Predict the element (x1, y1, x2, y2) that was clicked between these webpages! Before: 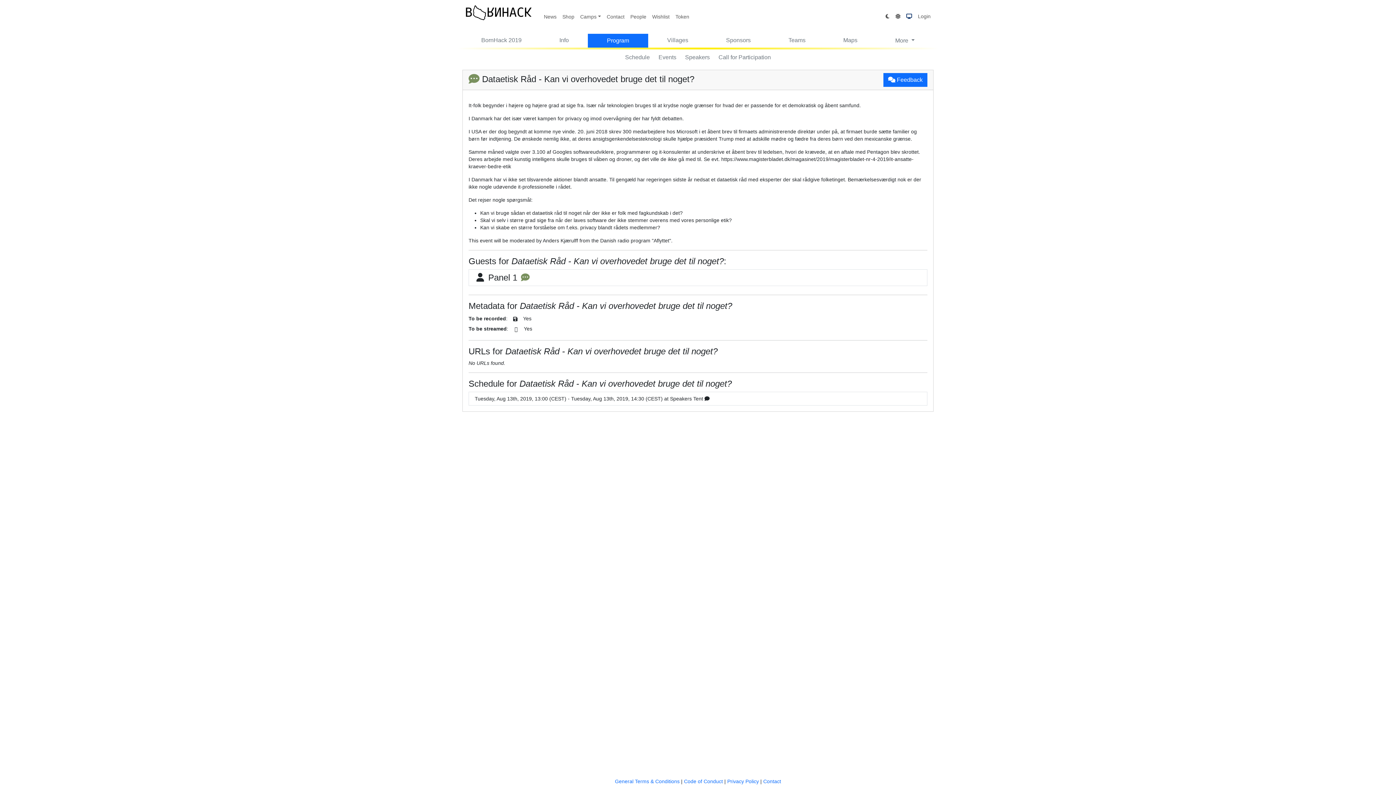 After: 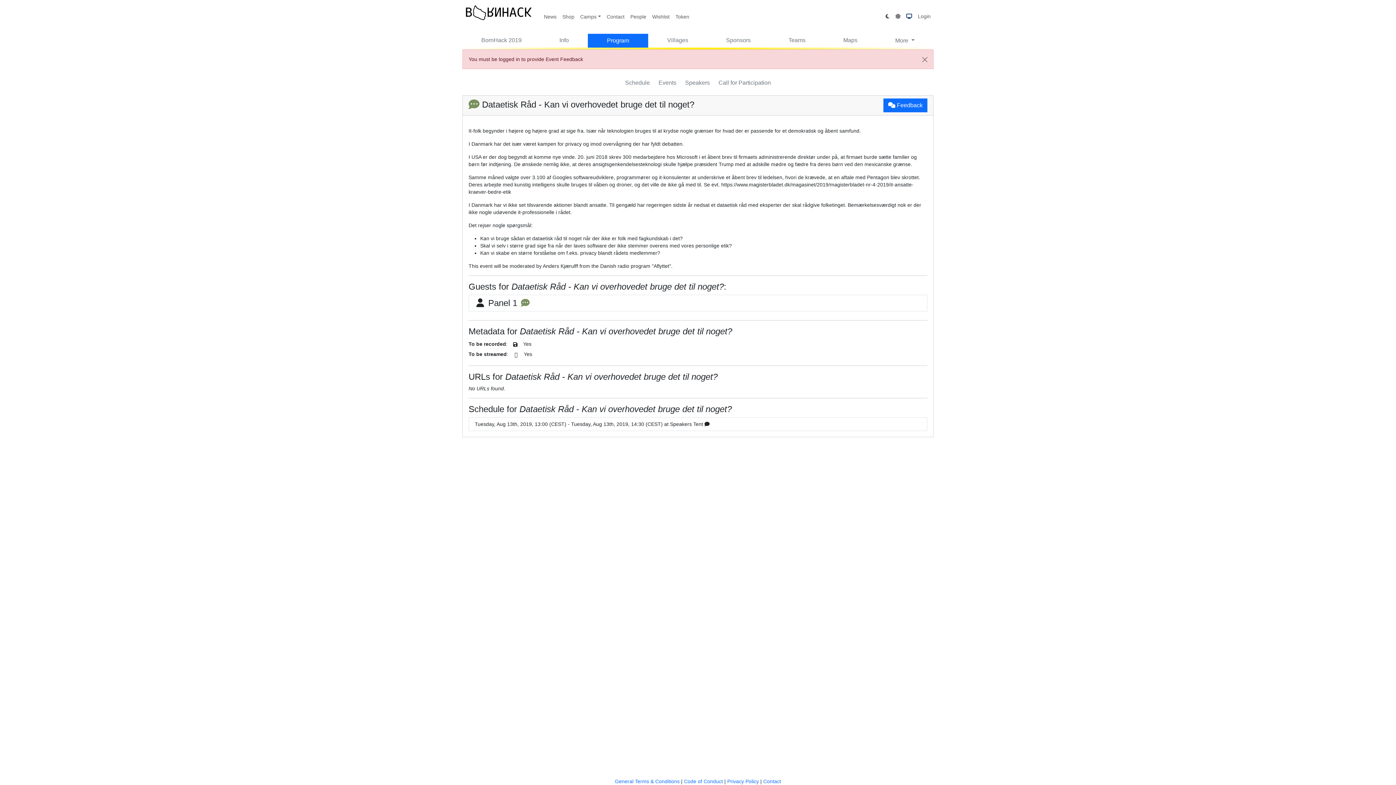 Action: label:  Feedback bbox: (883, 73, 927, 86)